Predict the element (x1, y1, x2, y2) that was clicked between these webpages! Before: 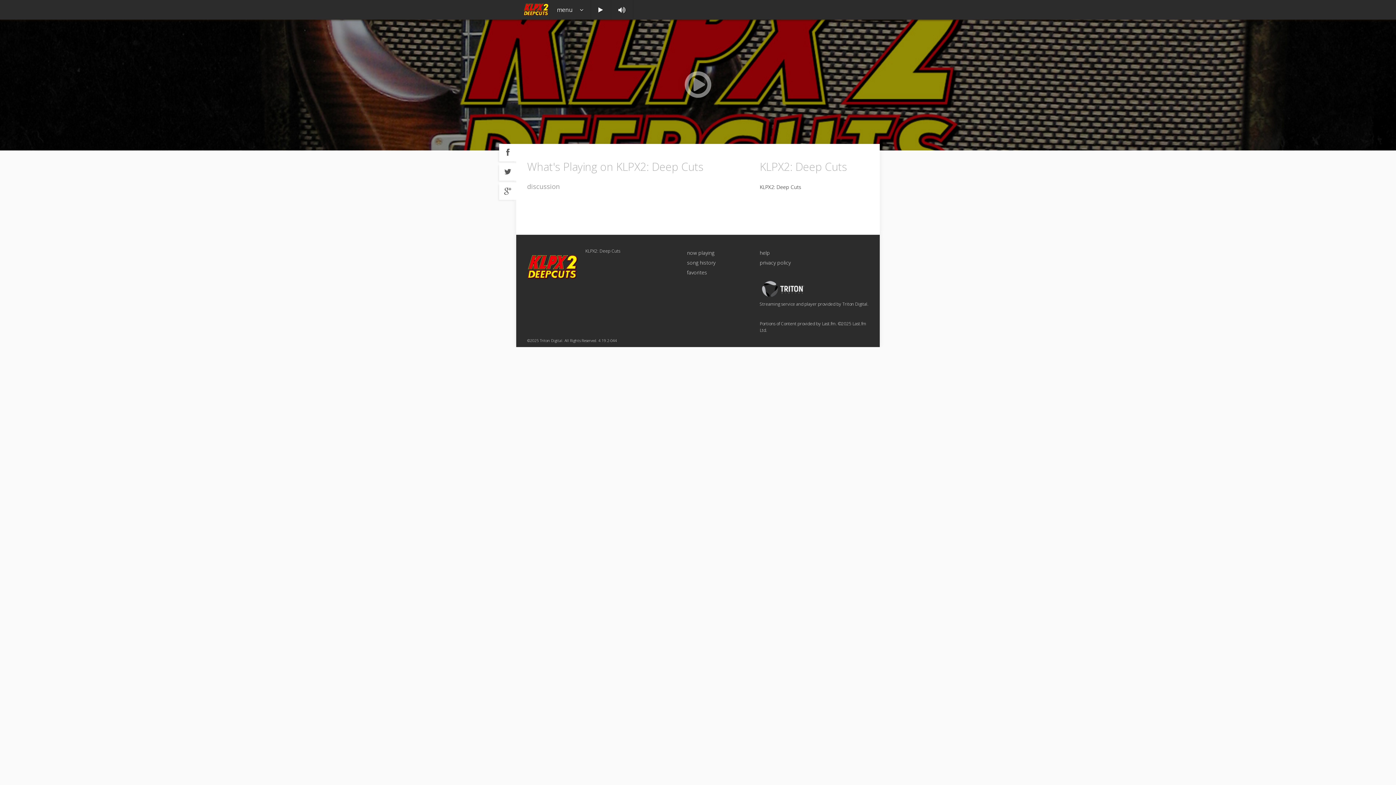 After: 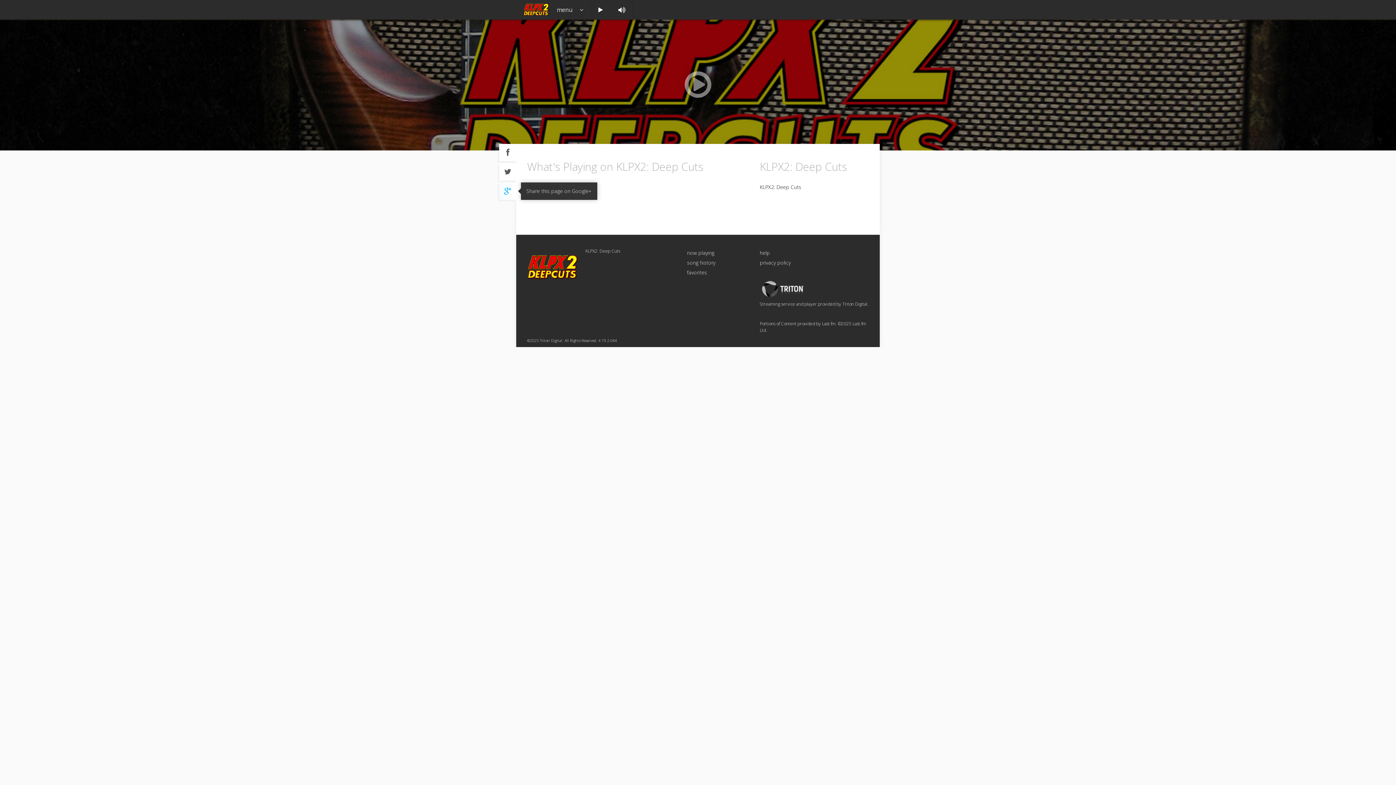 Action: bbox: (499, 182, 516, 200) label: Share on Google plus